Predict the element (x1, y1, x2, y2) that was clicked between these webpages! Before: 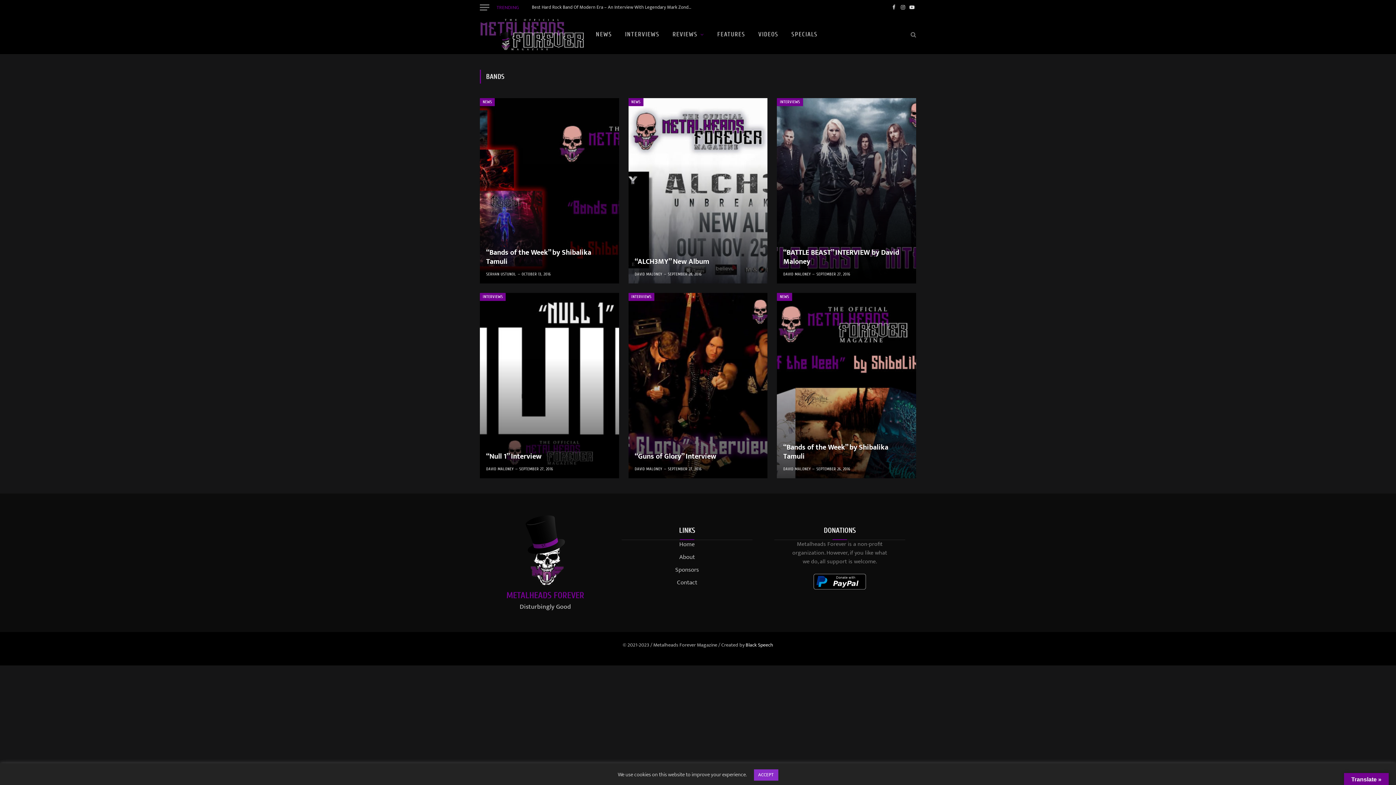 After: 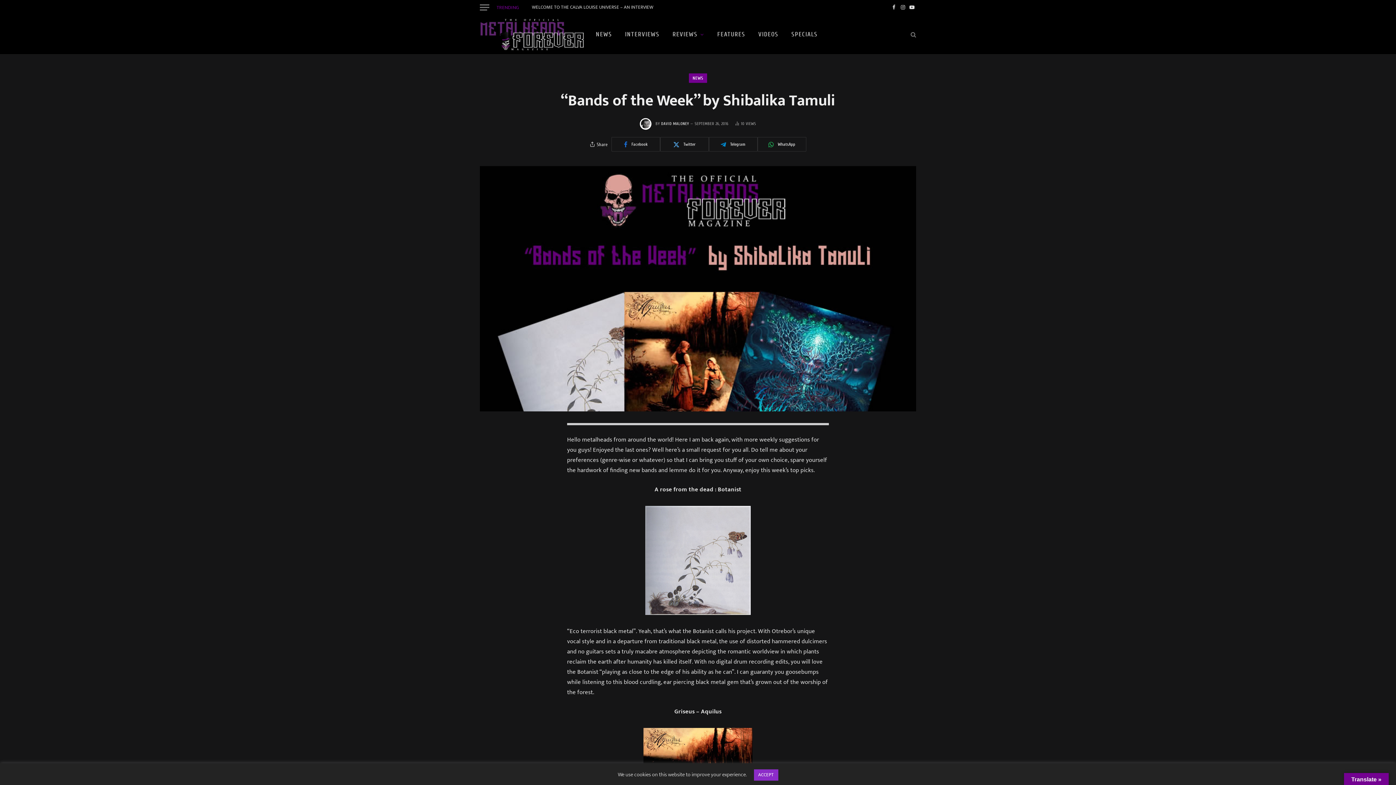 Action: bbox: (777, 293, 916, 478)